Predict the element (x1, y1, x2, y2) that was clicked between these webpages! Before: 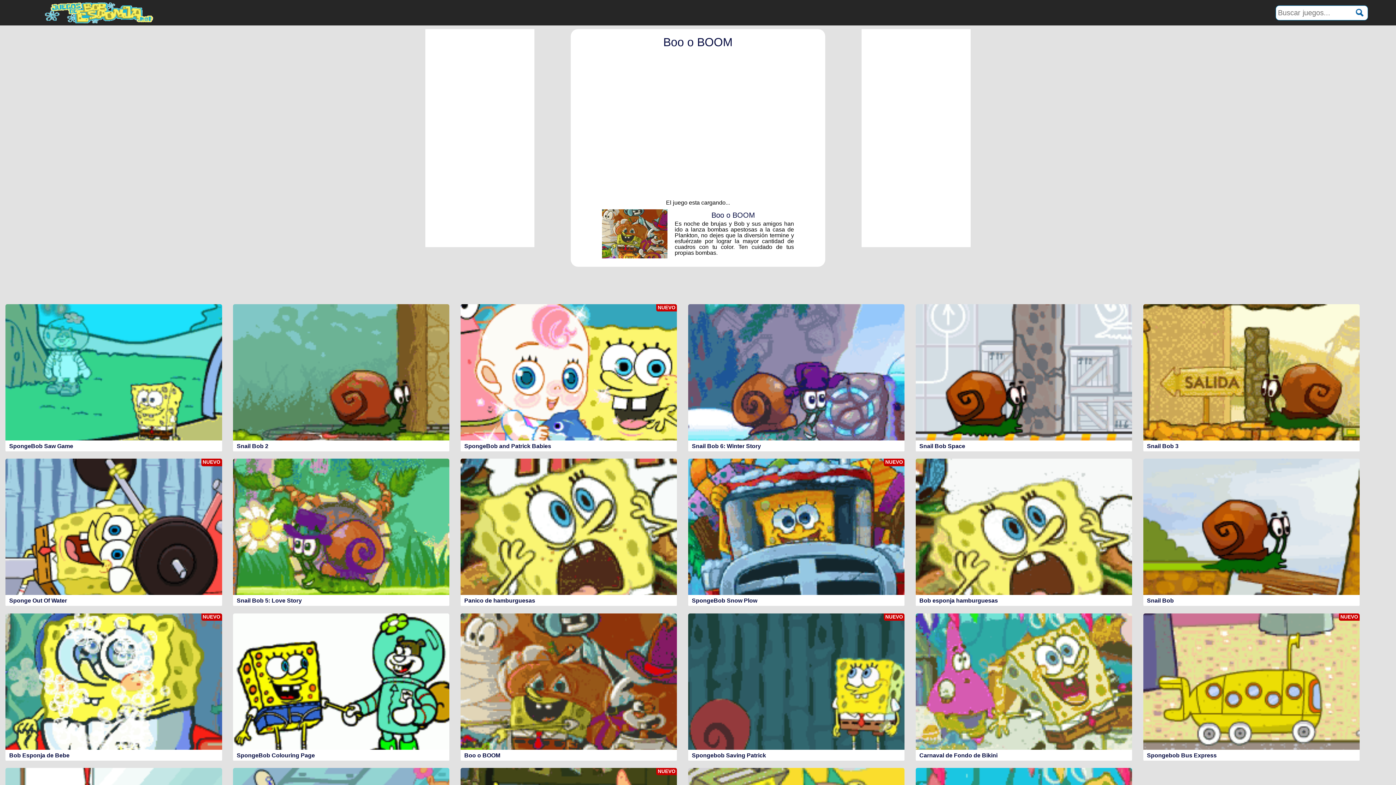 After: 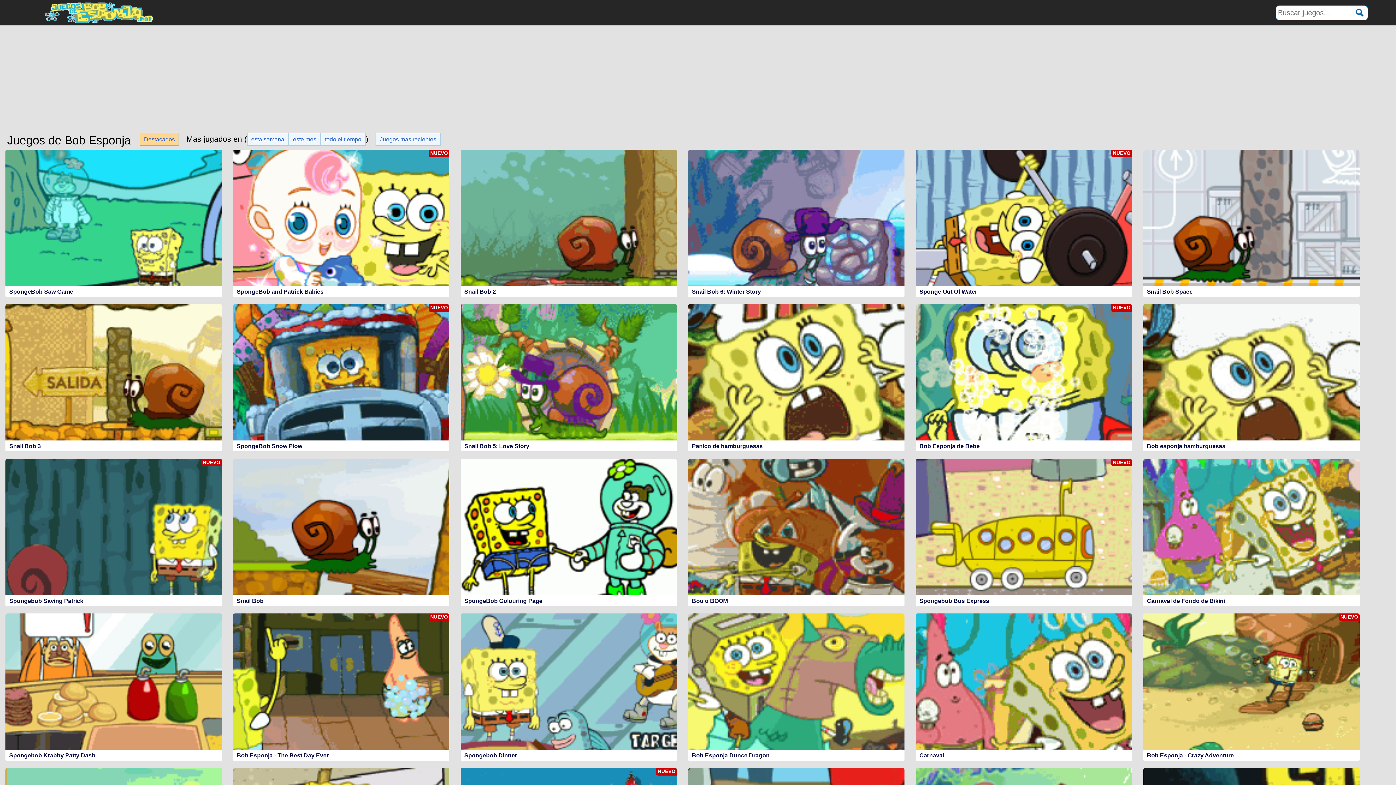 Action: bbox: (27, 1, 173, 23)